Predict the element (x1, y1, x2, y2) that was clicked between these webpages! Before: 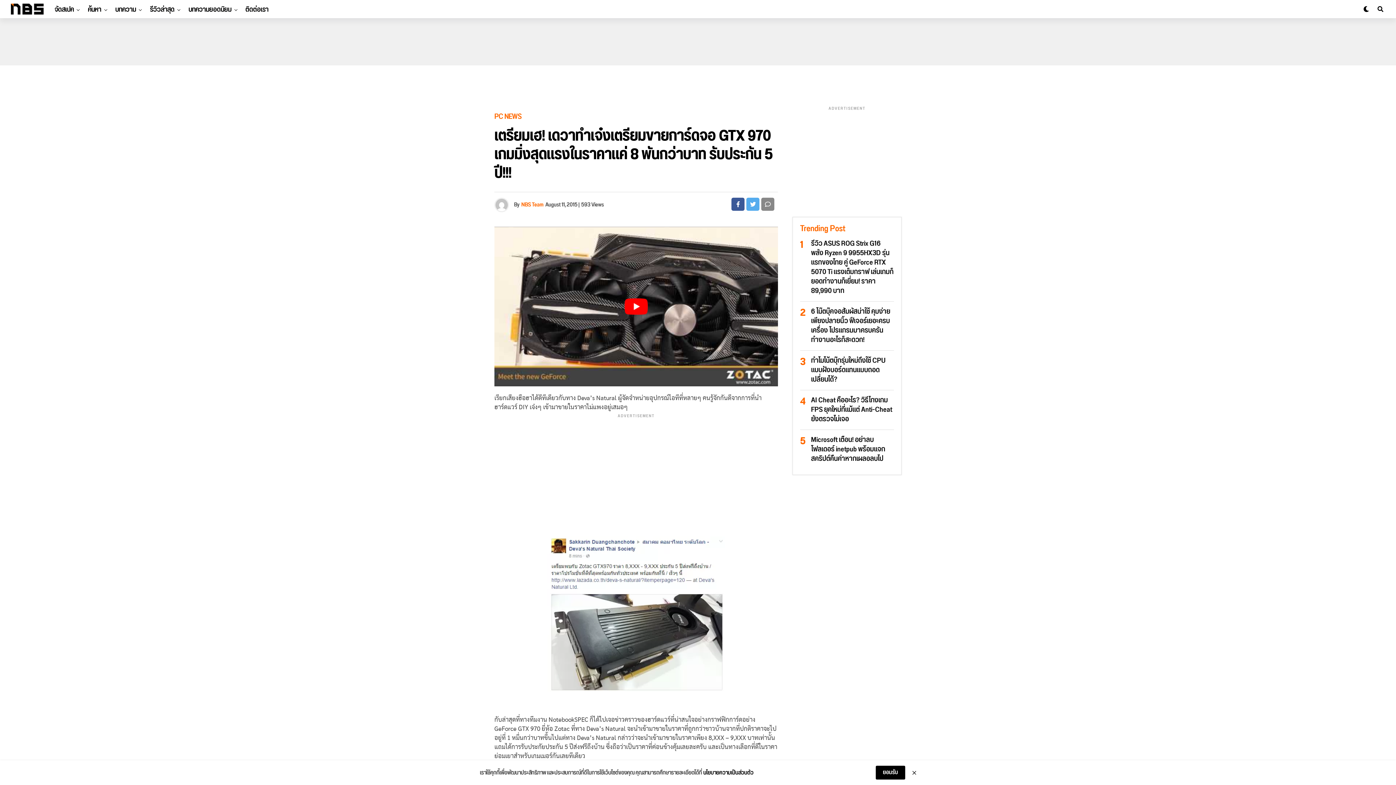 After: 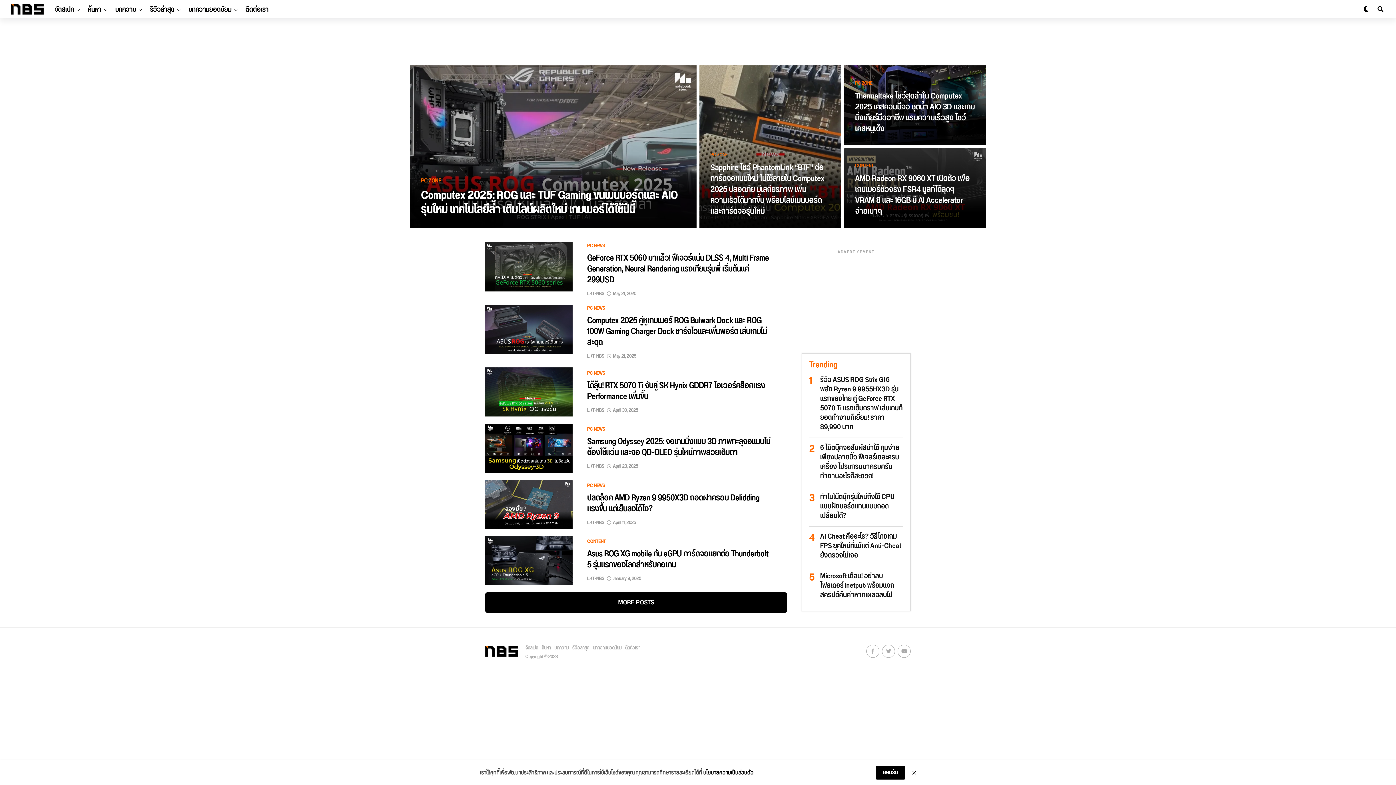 Action: label: PC NEWS bbox: (494, 110, 521, 123)